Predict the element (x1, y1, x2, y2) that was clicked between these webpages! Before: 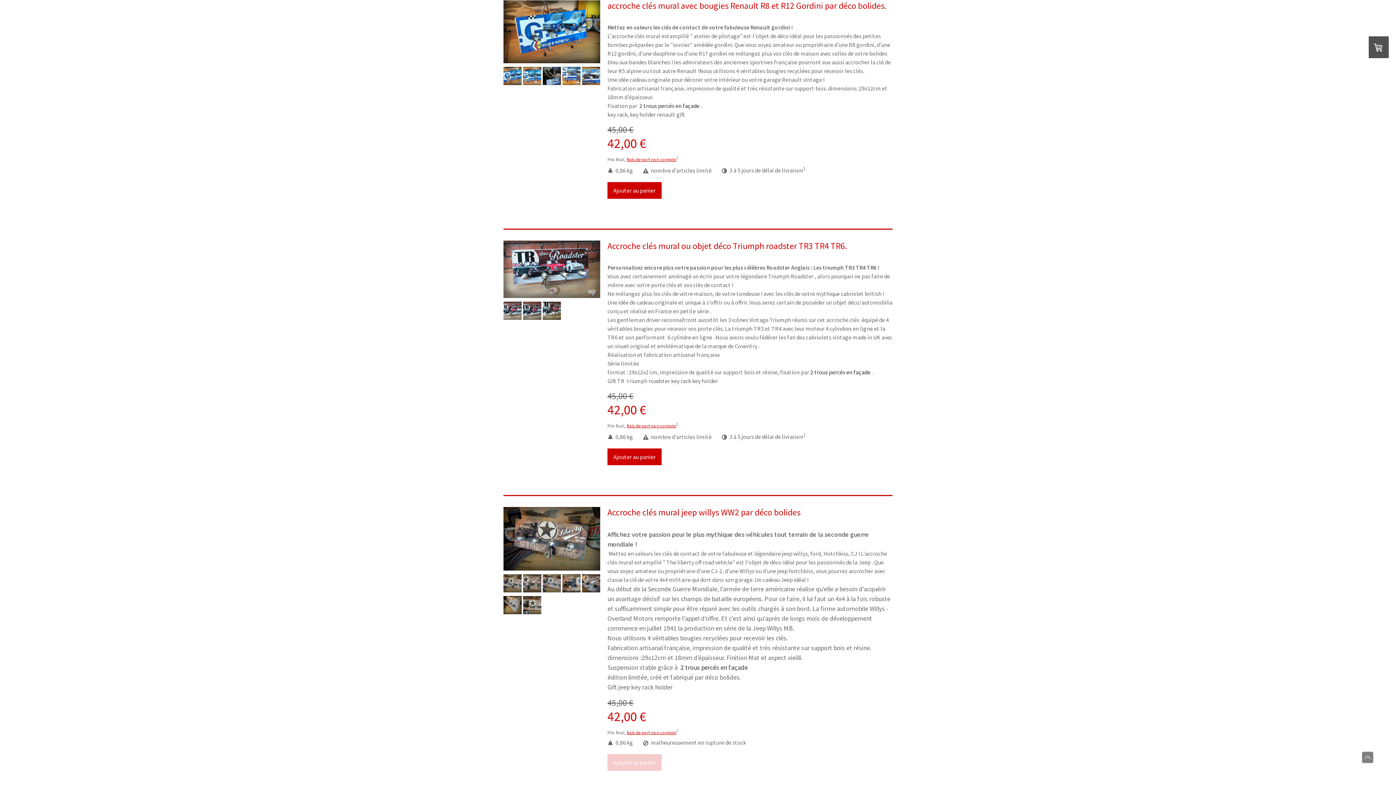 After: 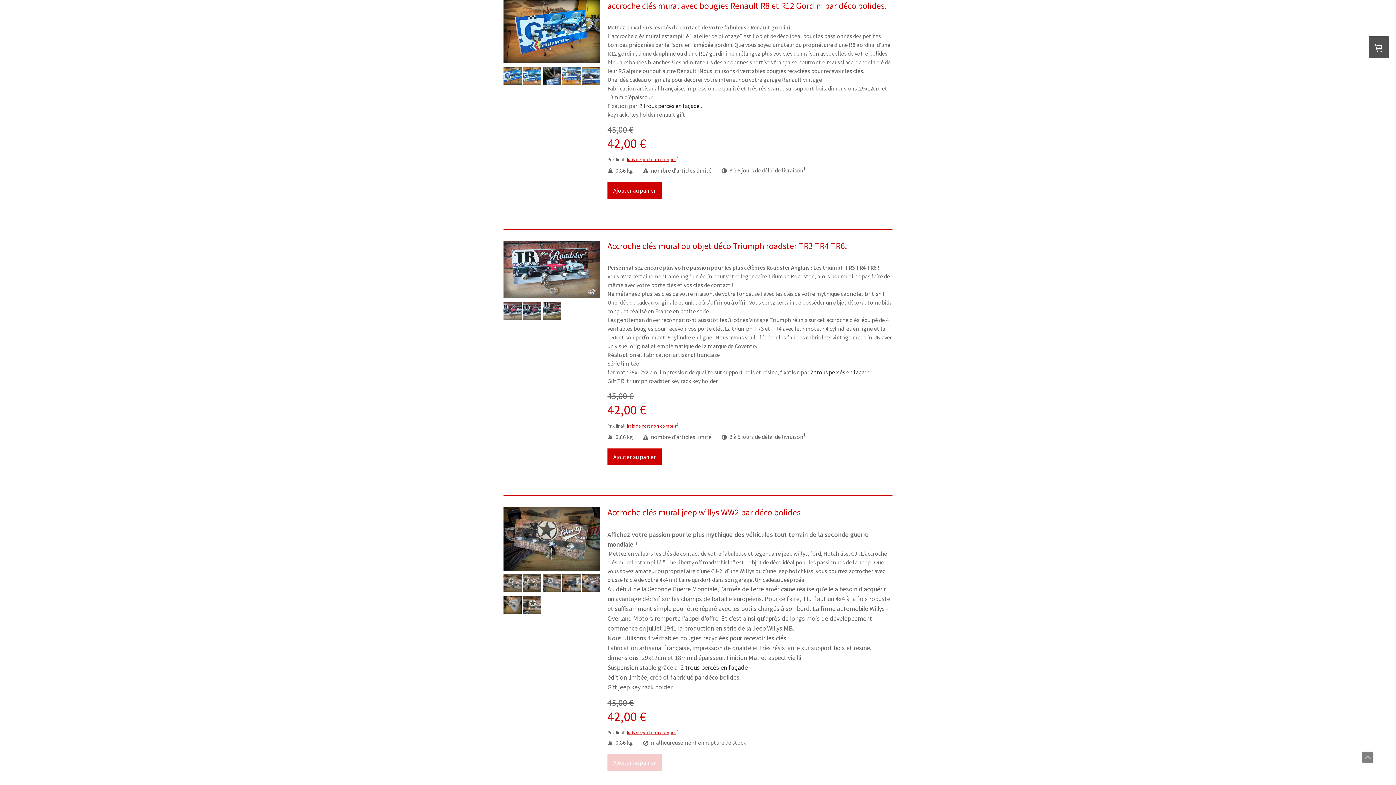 Action: label: Ajouter au panier bbox: (607, 754, 661, 771)